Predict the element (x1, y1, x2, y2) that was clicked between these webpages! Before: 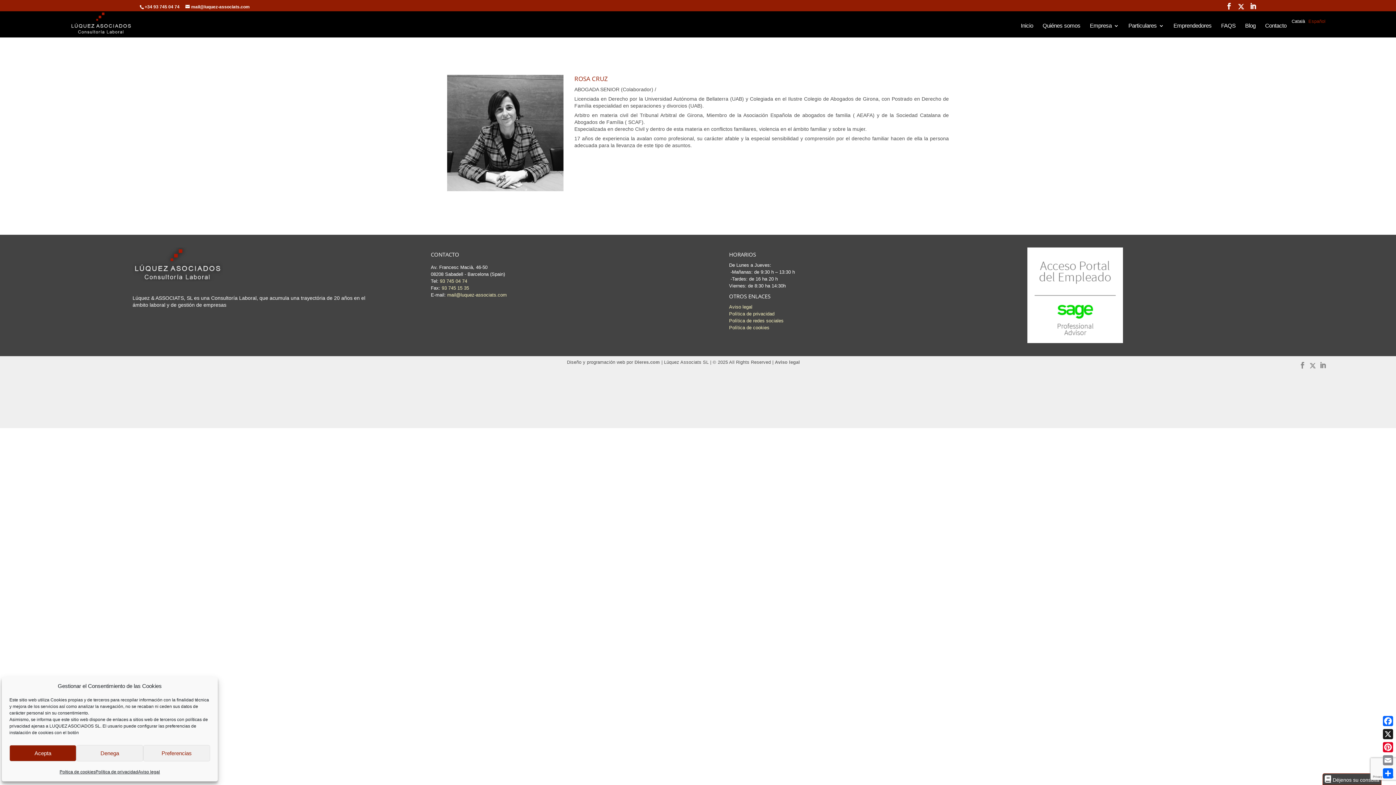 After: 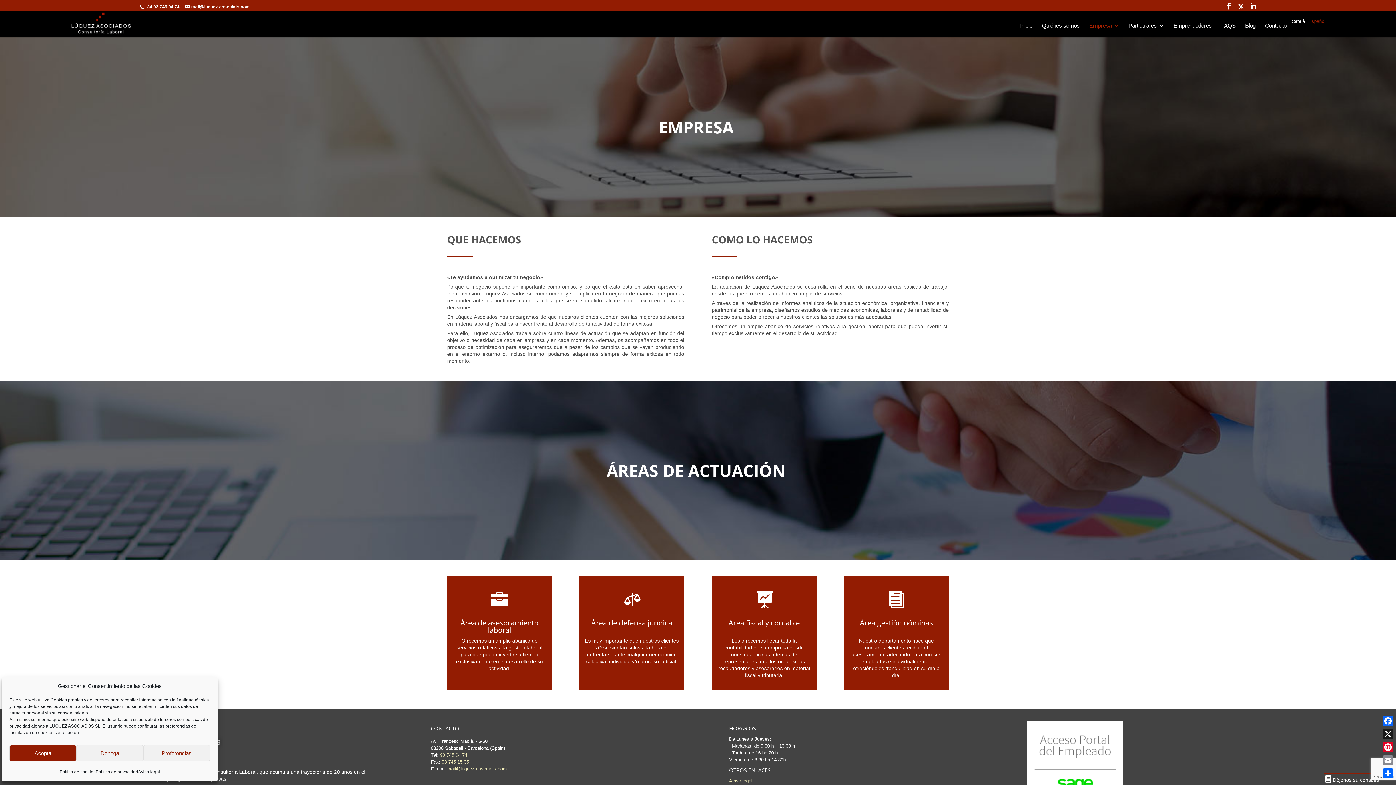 Action: bbox: (1090, 23, 1119, 37) label: Empresa